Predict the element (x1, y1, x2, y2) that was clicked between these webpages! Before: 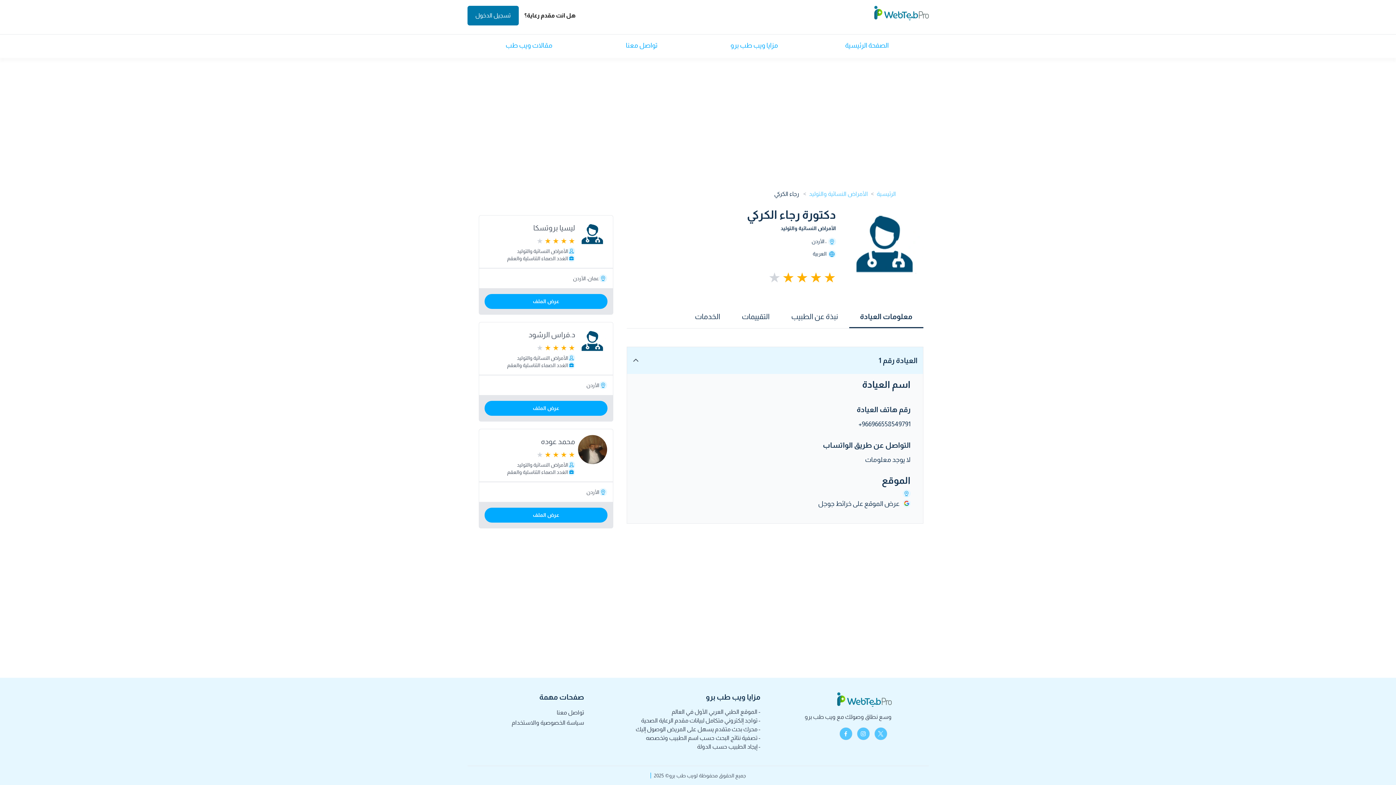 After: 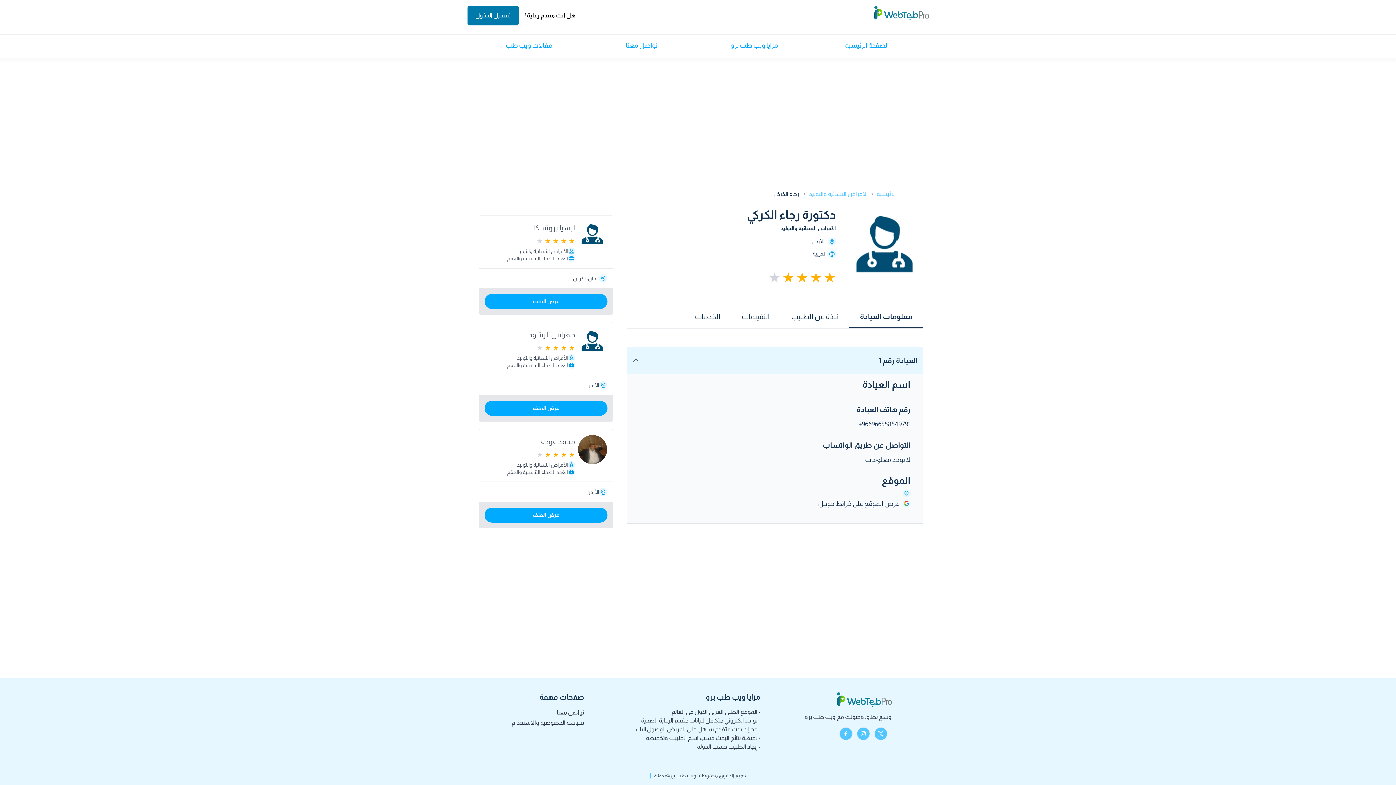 Action: bbox: (818, 500, 899, 507) label: عرض الموقع على خرائط جوجل